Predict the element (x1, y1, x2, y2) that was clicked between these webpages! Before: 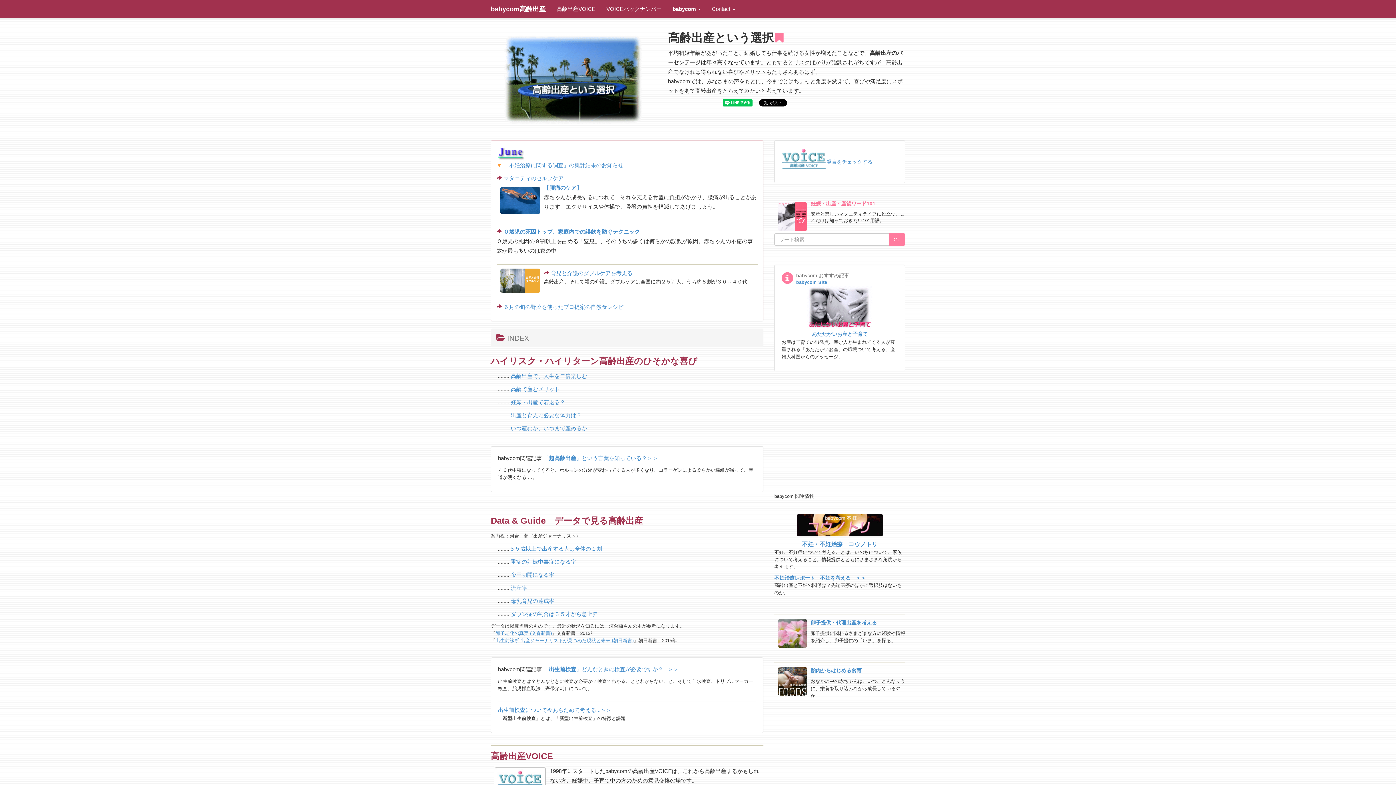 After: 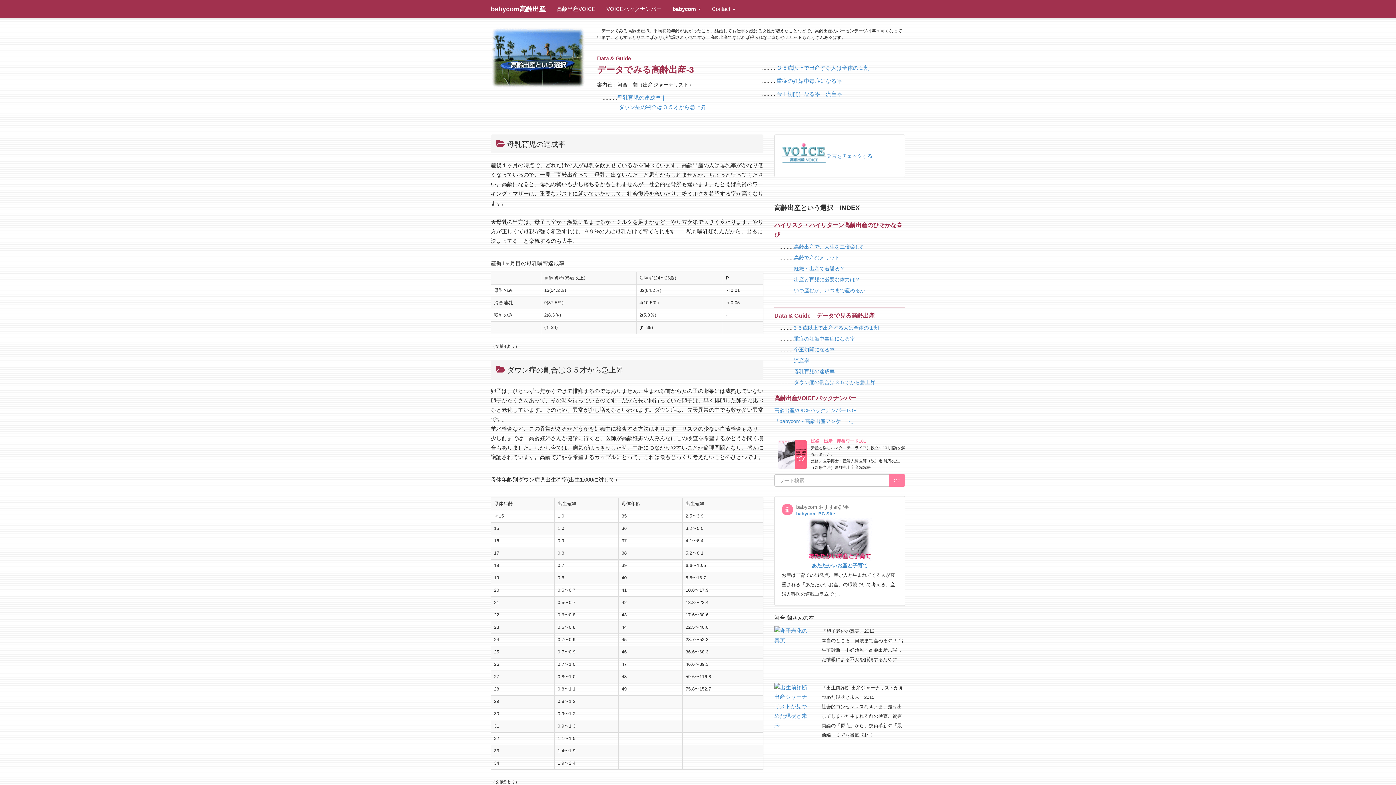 Action: label: 母乳育児の達成率 bbox: (510, 598, 554, 604)